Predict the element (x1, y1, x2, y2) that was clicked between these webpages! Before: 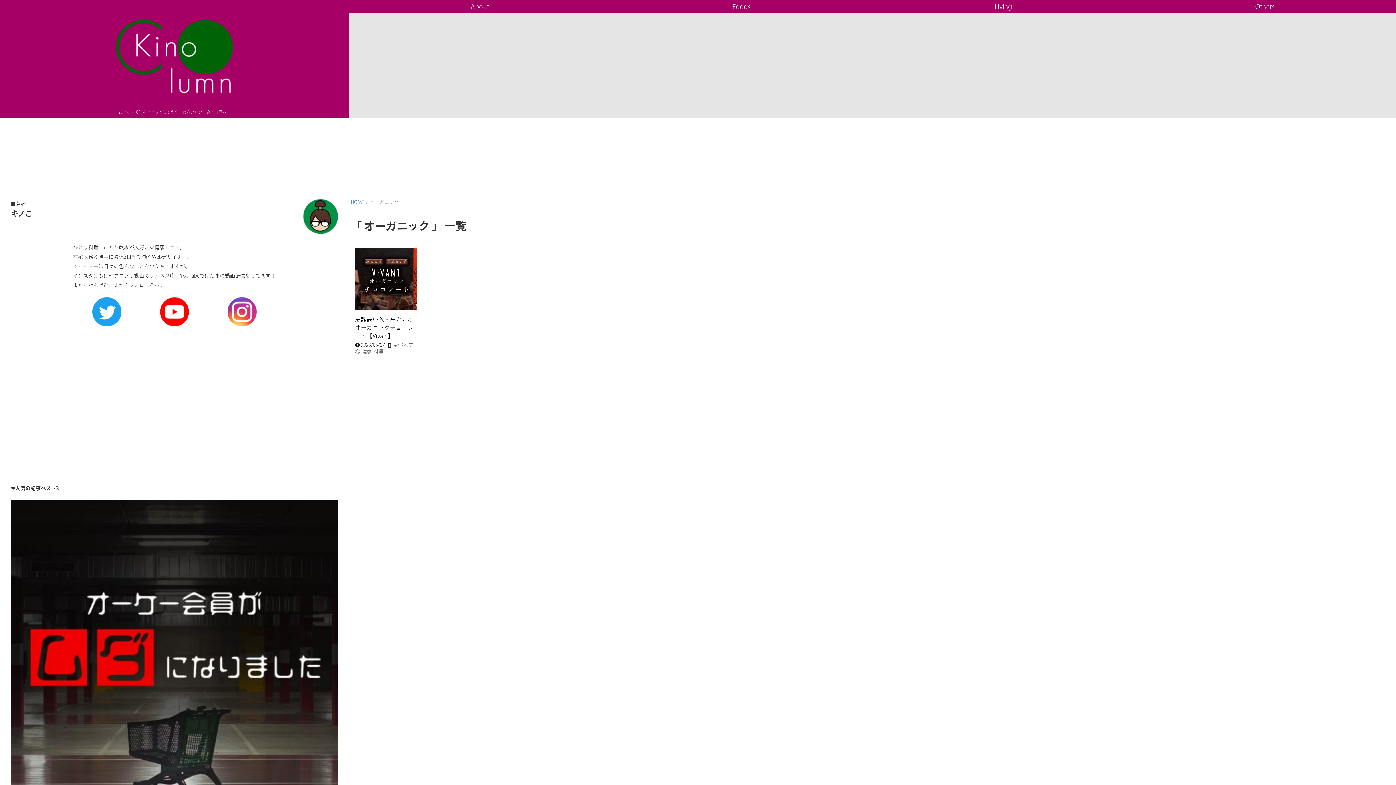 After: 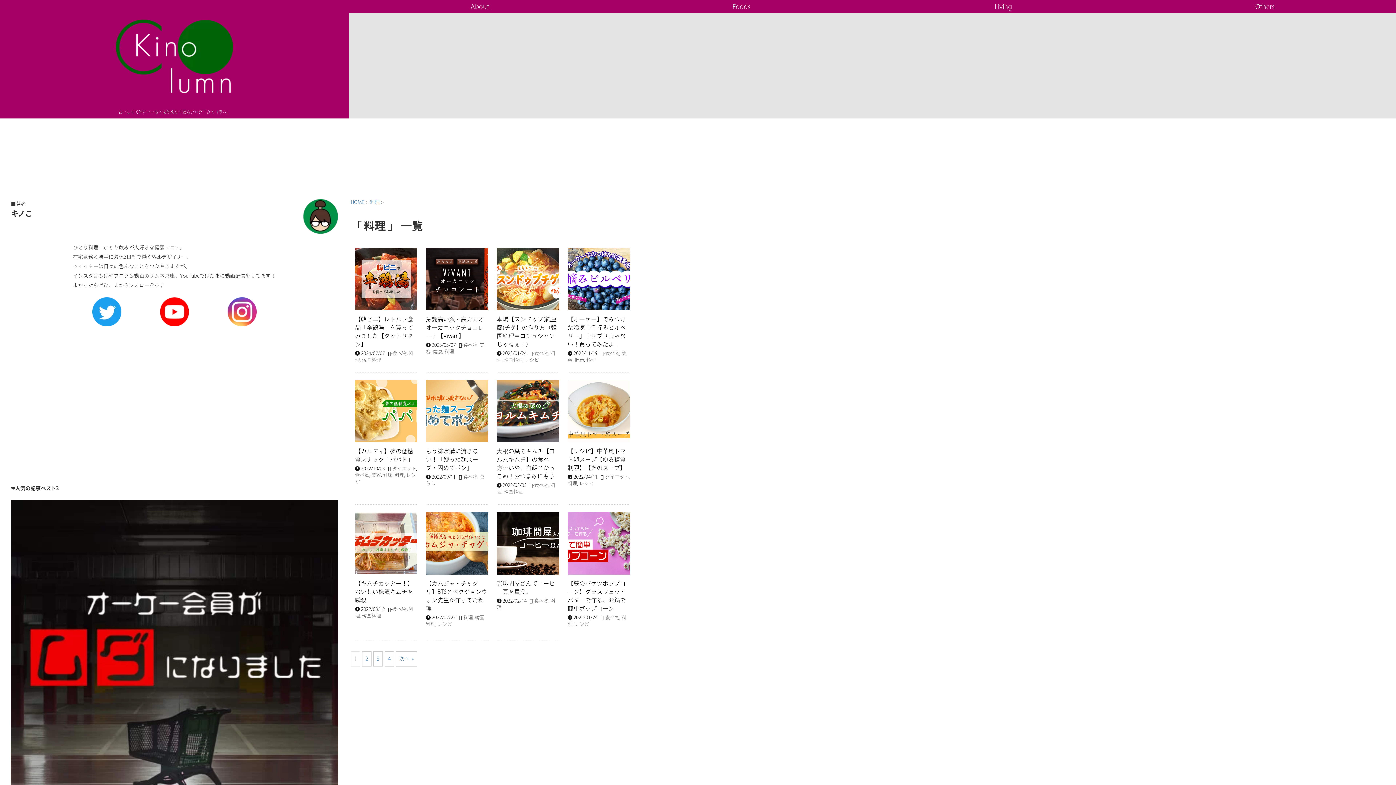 Action: bbox: (373, 349, 383, 354) label: 料理